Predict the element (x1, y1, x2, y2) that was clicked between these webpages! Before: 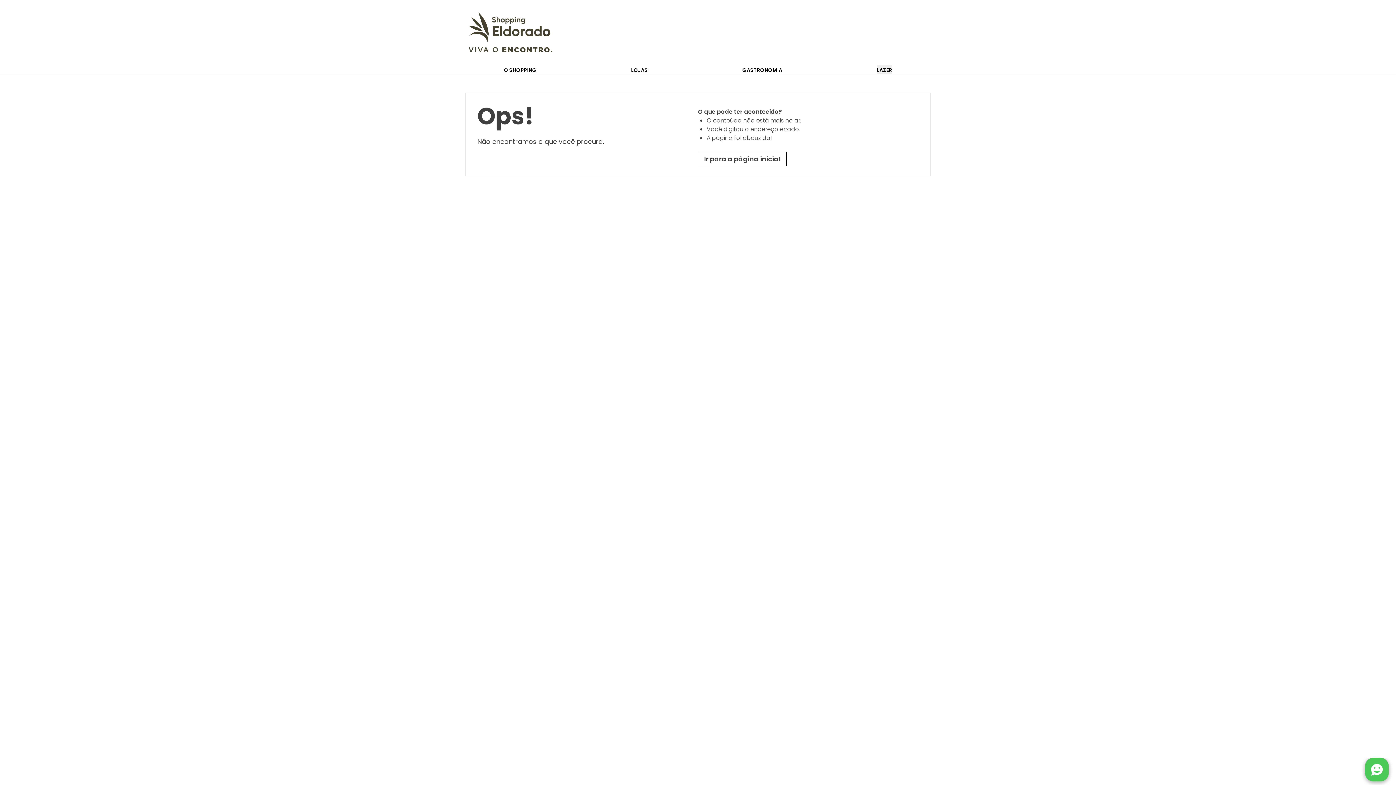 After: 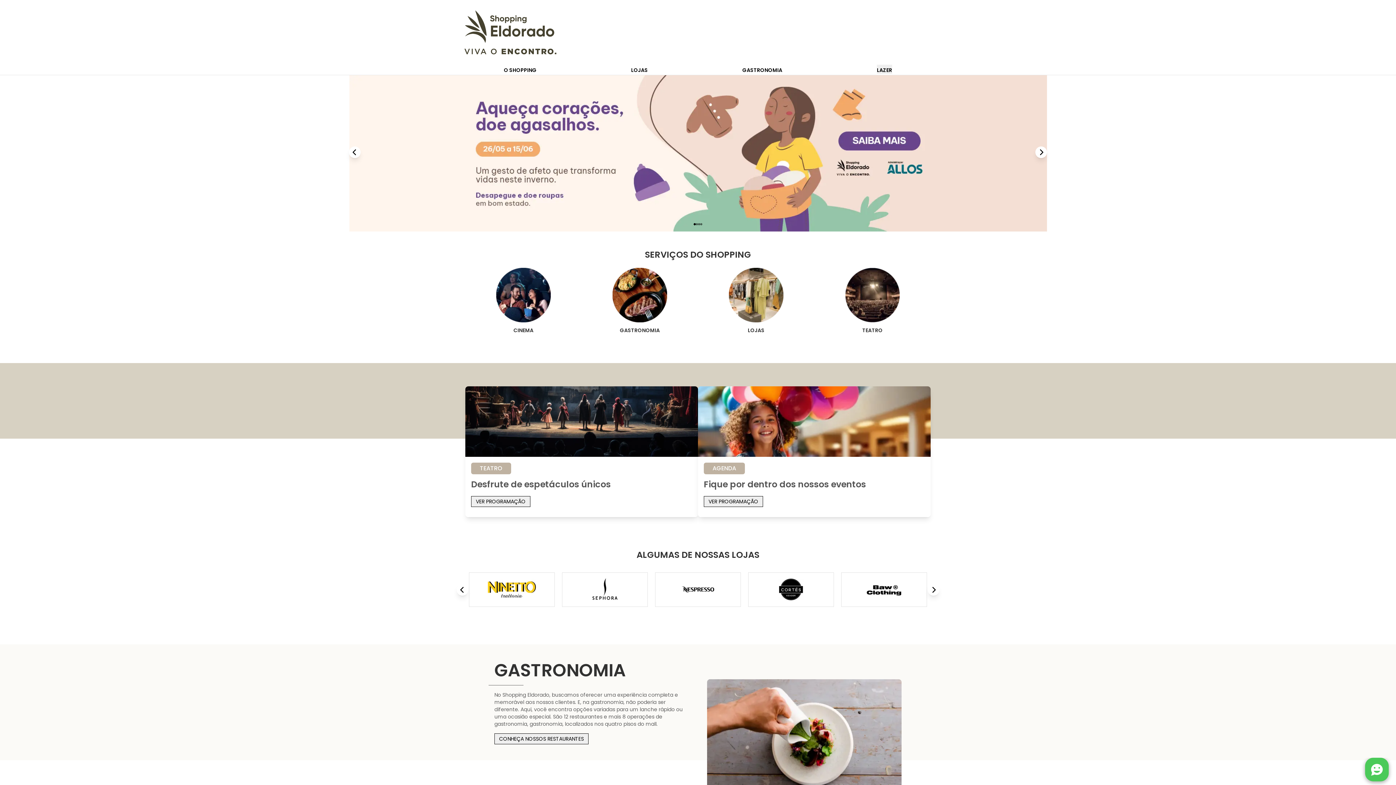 Action: label: Ir para a página inicial bbox: (465, 8, 555, 56)